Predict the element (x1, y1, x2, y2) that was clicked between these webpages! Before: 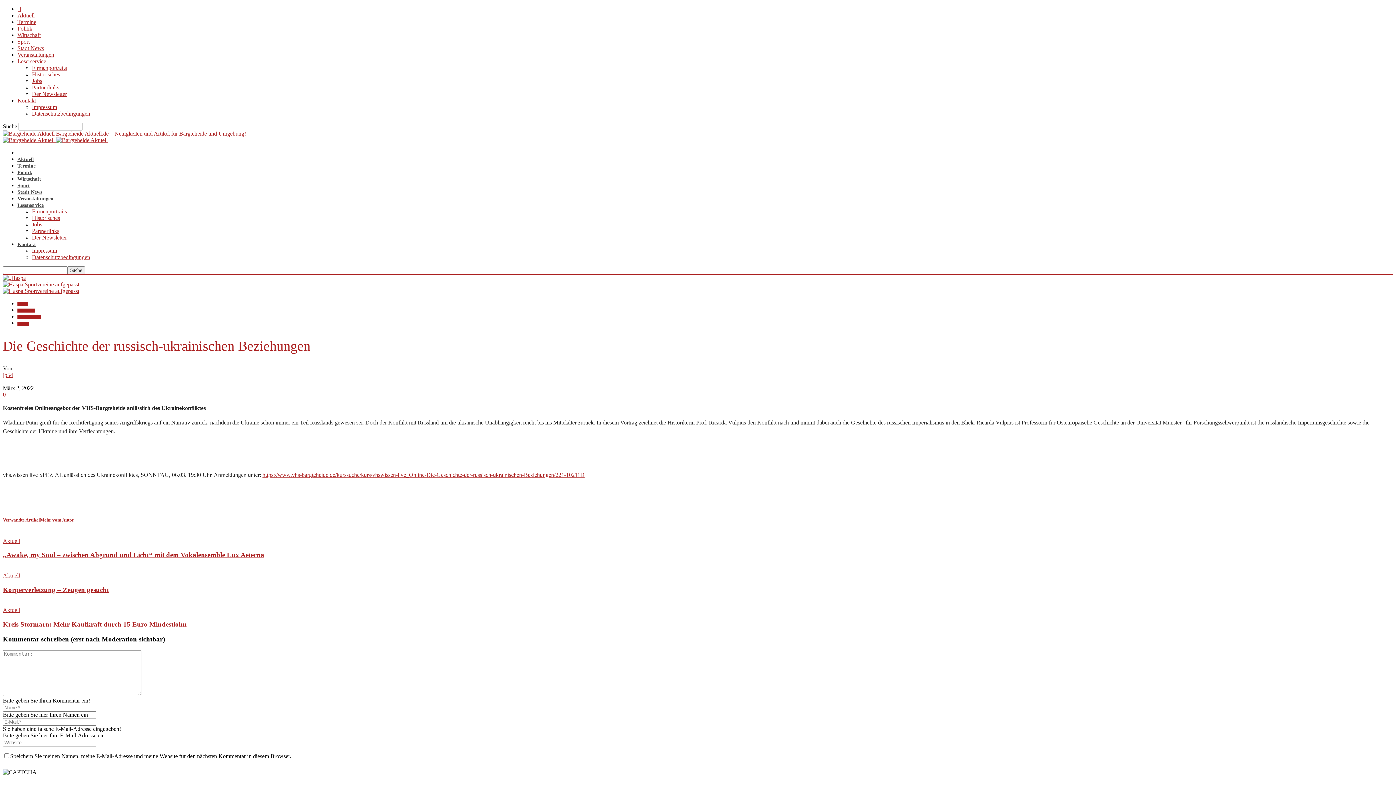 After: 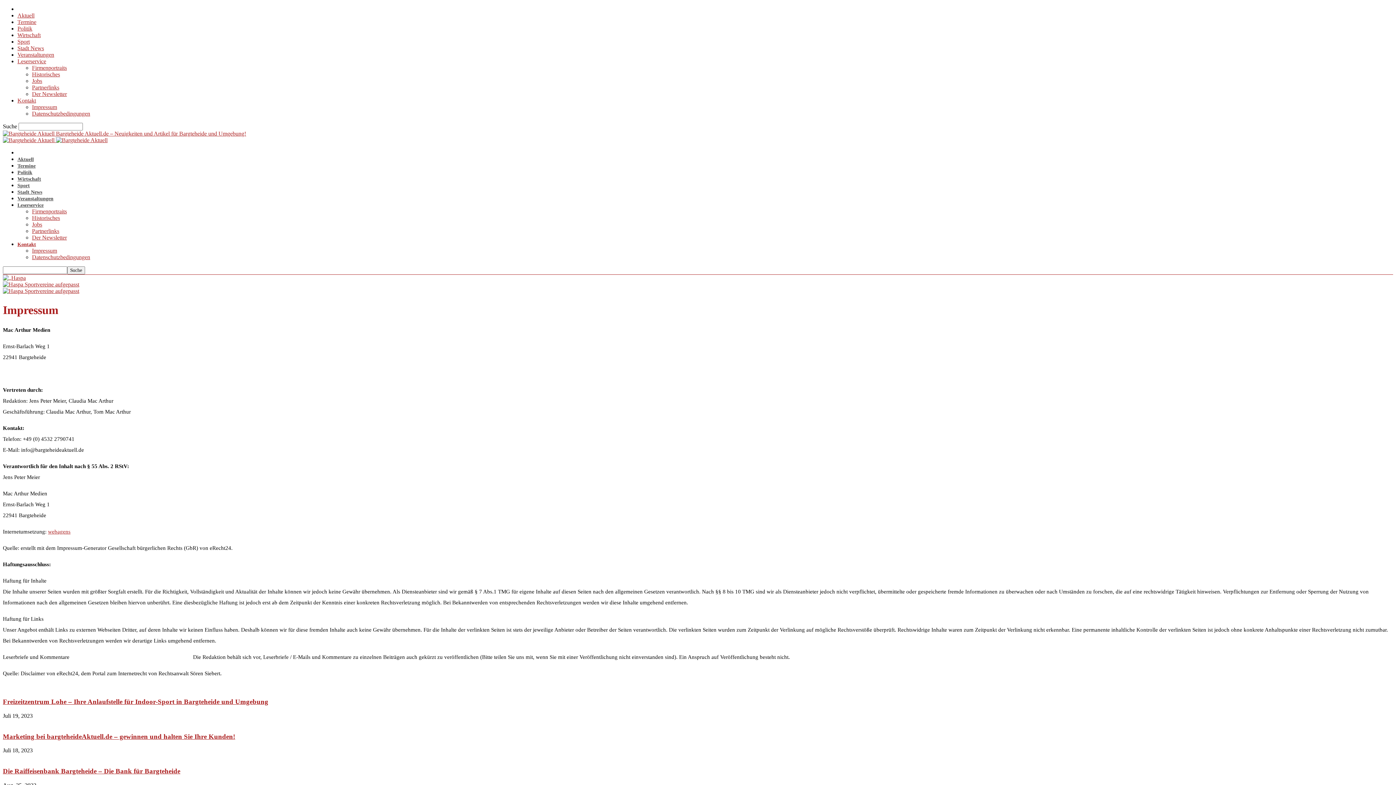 Action: label: Impressum bbox: (32, 247, 57, 253)